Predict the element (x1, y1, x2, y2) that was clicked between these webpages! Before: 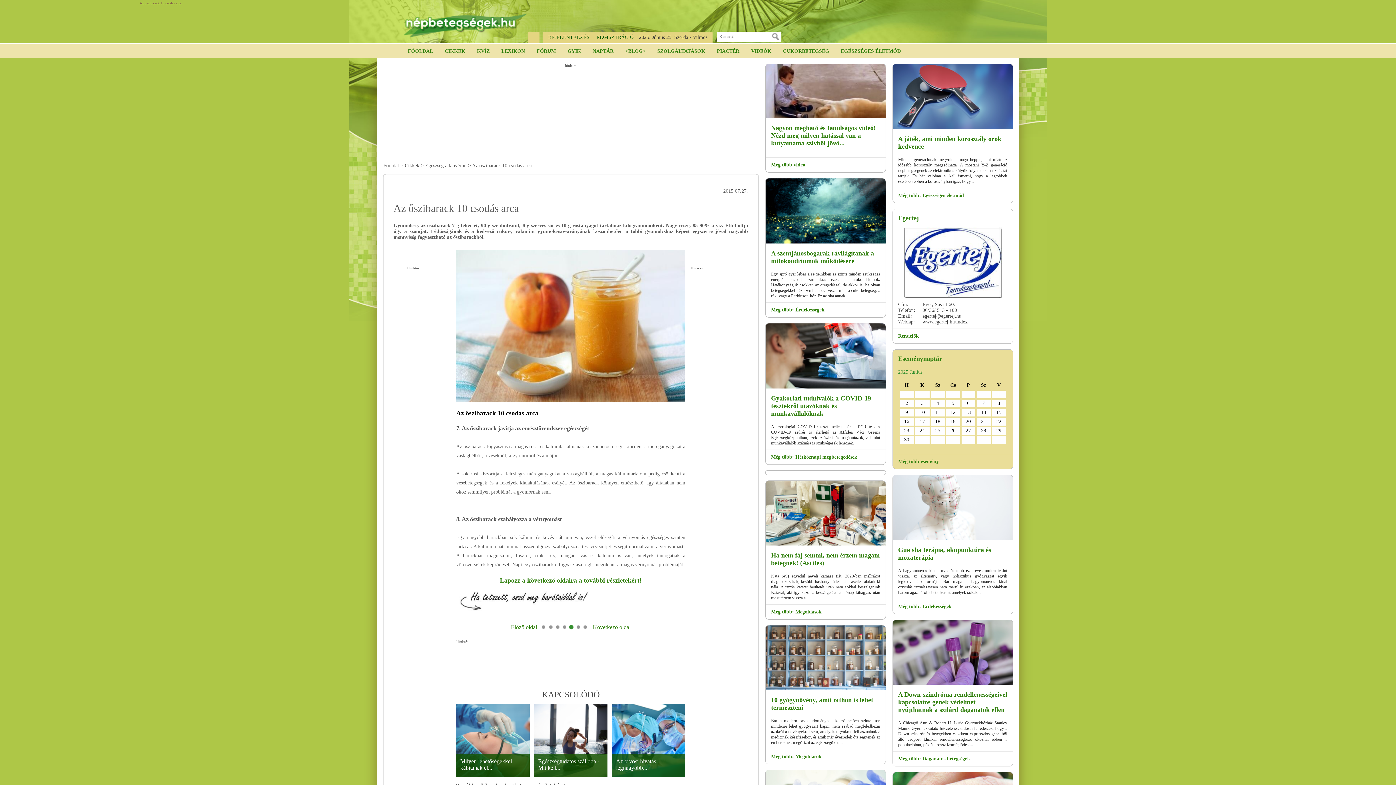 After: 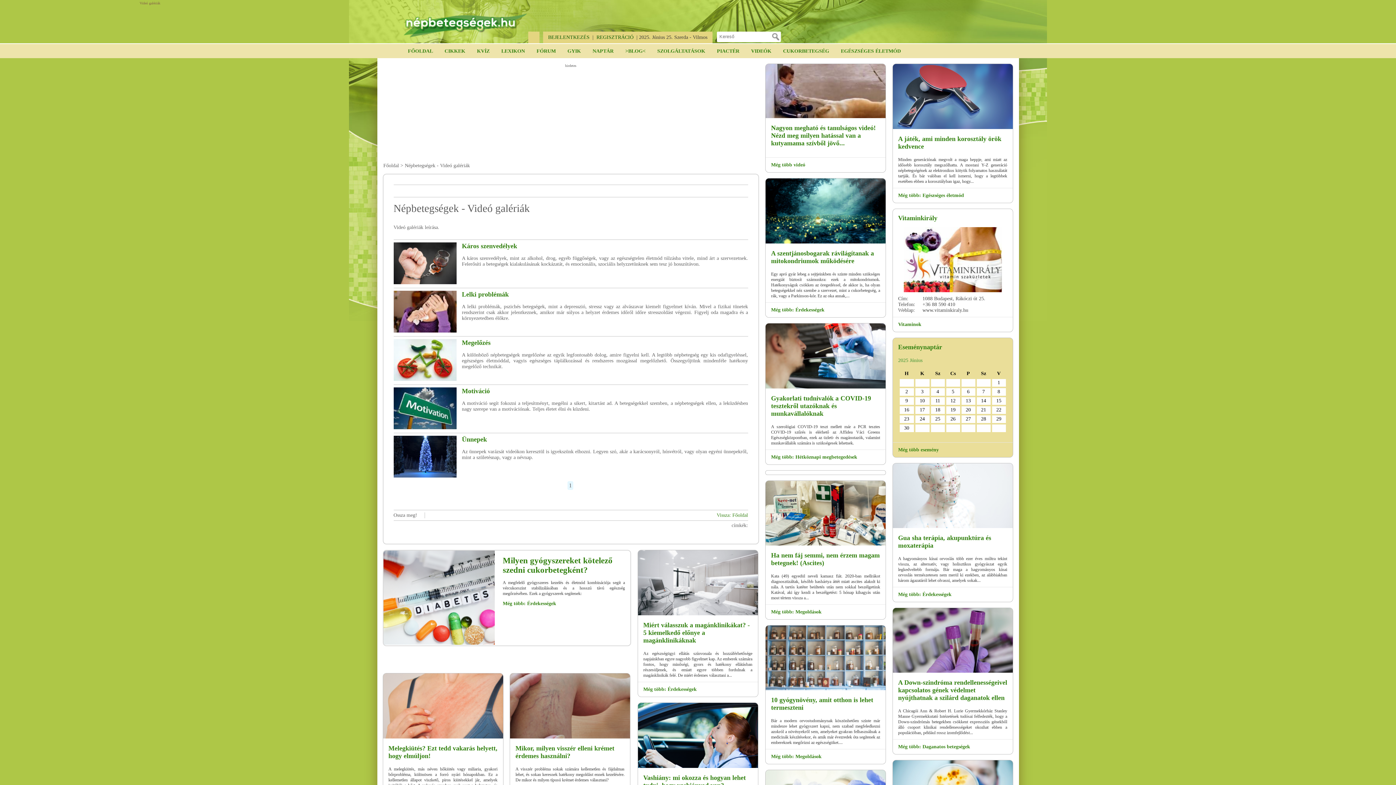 Action: bbox: (771, 162, 805, 167) label: Még több videó